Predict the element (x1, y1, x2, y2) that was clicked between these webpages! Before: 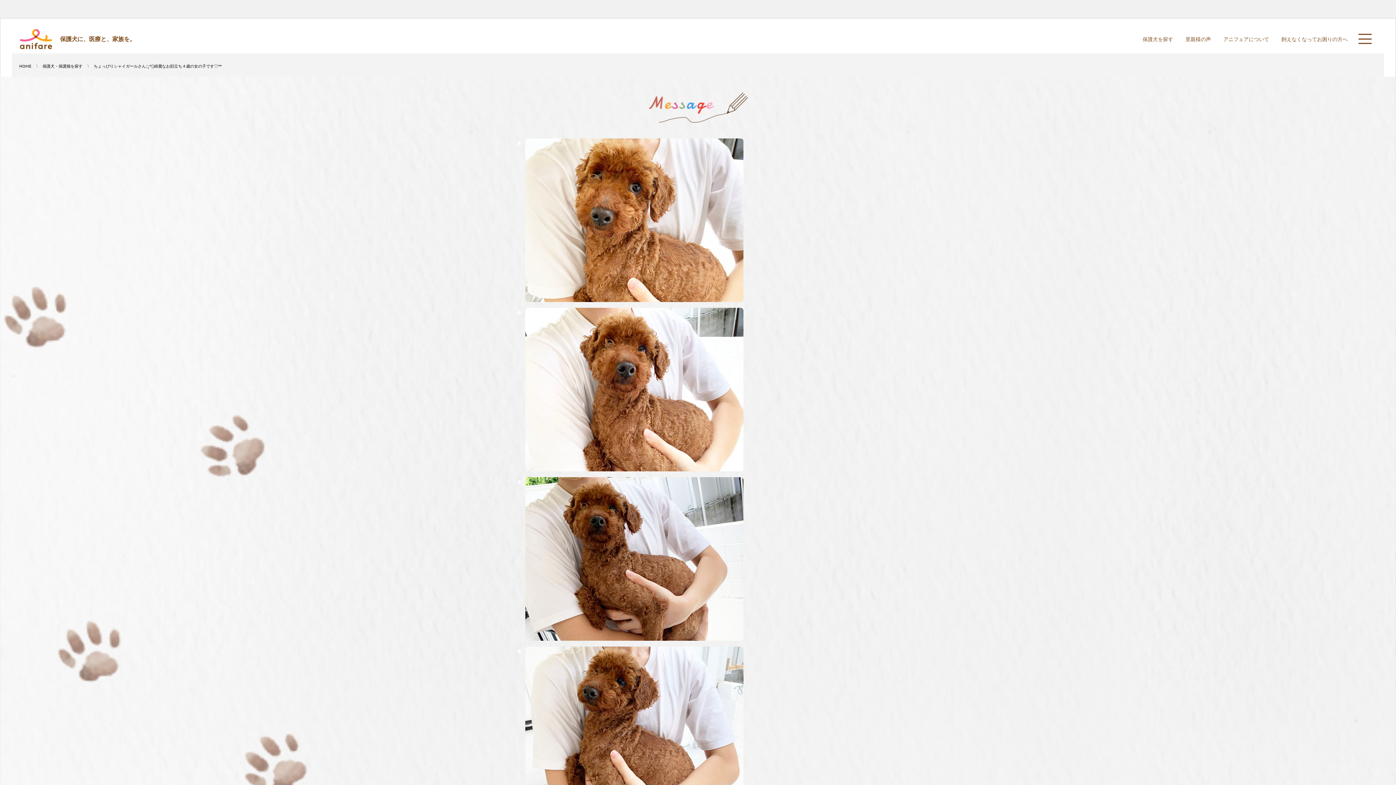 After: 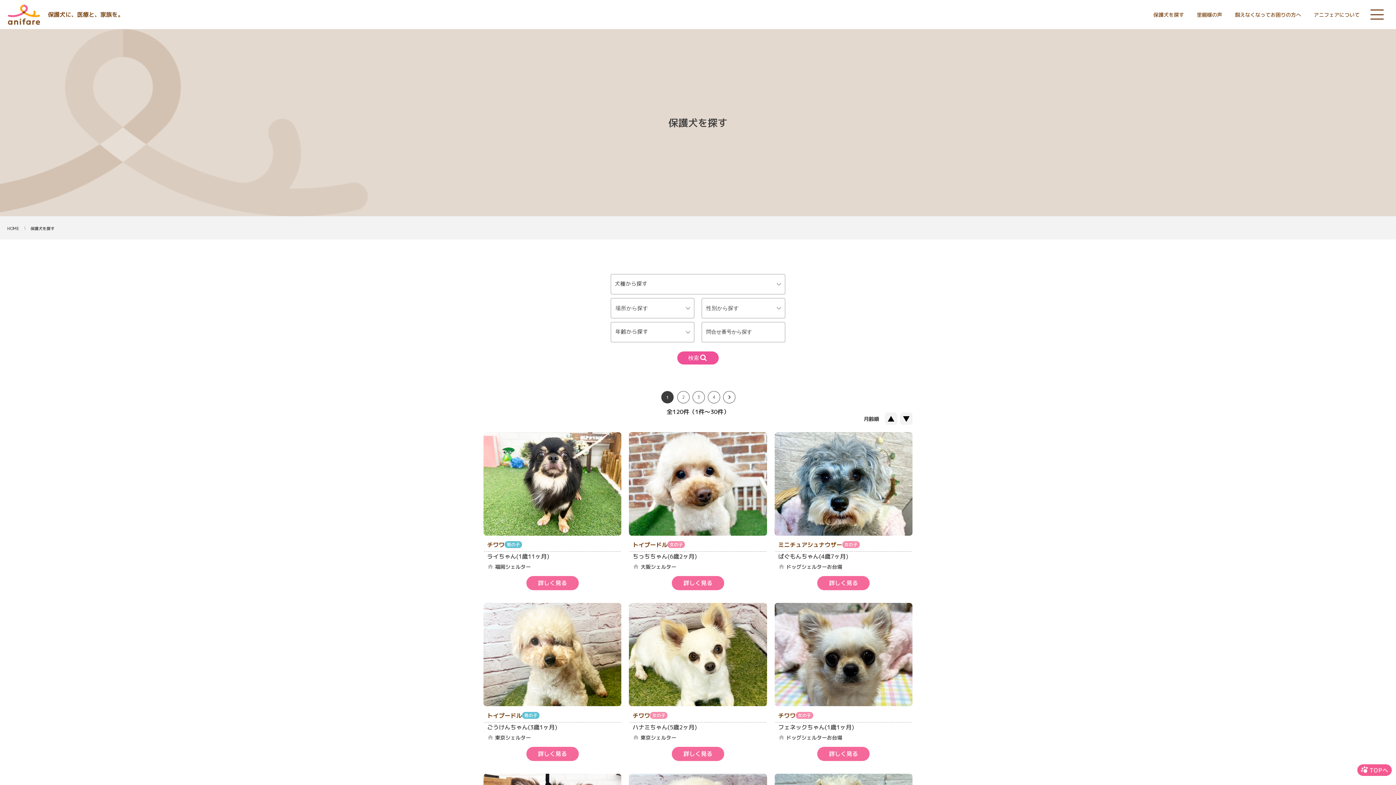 Action: bbox: (1142, 35, 1173, 42) label: 保護犬を探す